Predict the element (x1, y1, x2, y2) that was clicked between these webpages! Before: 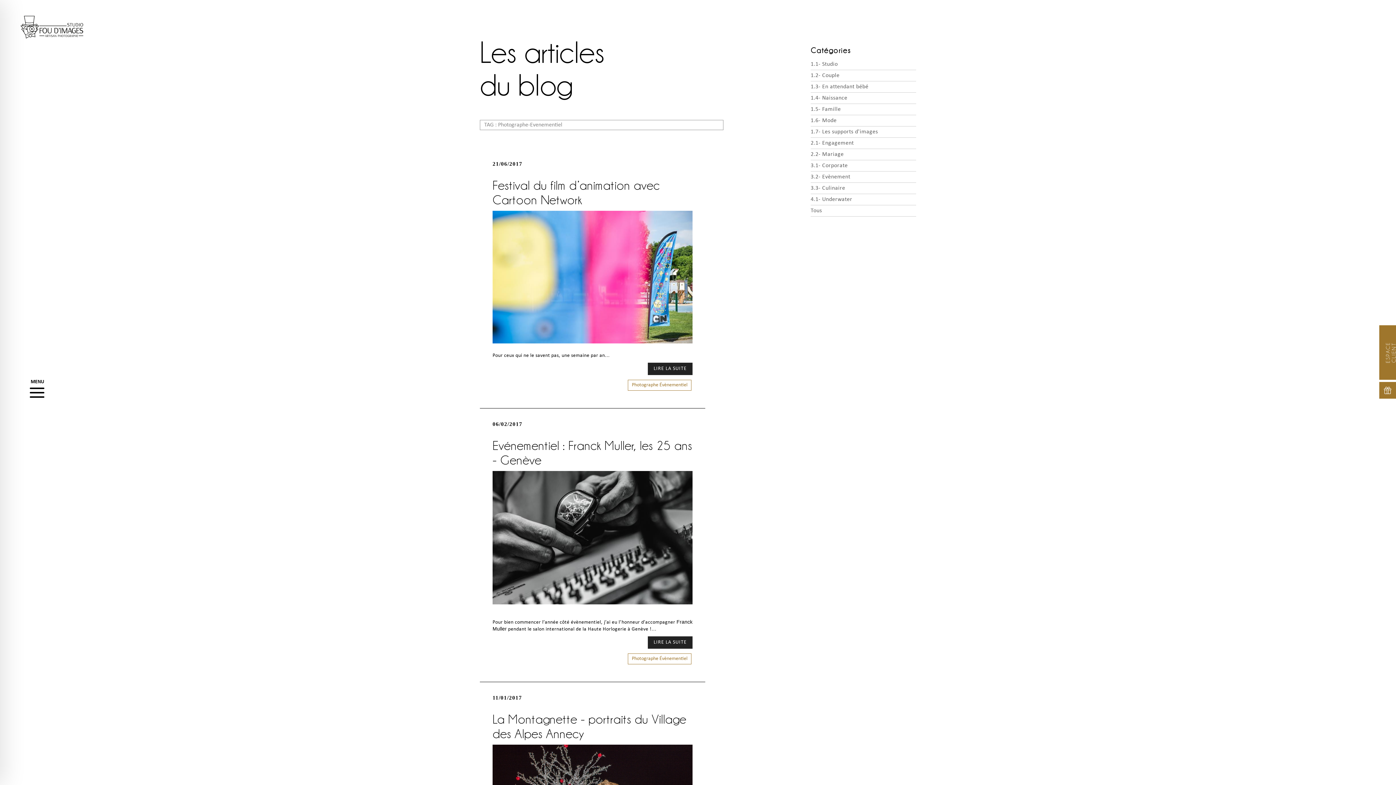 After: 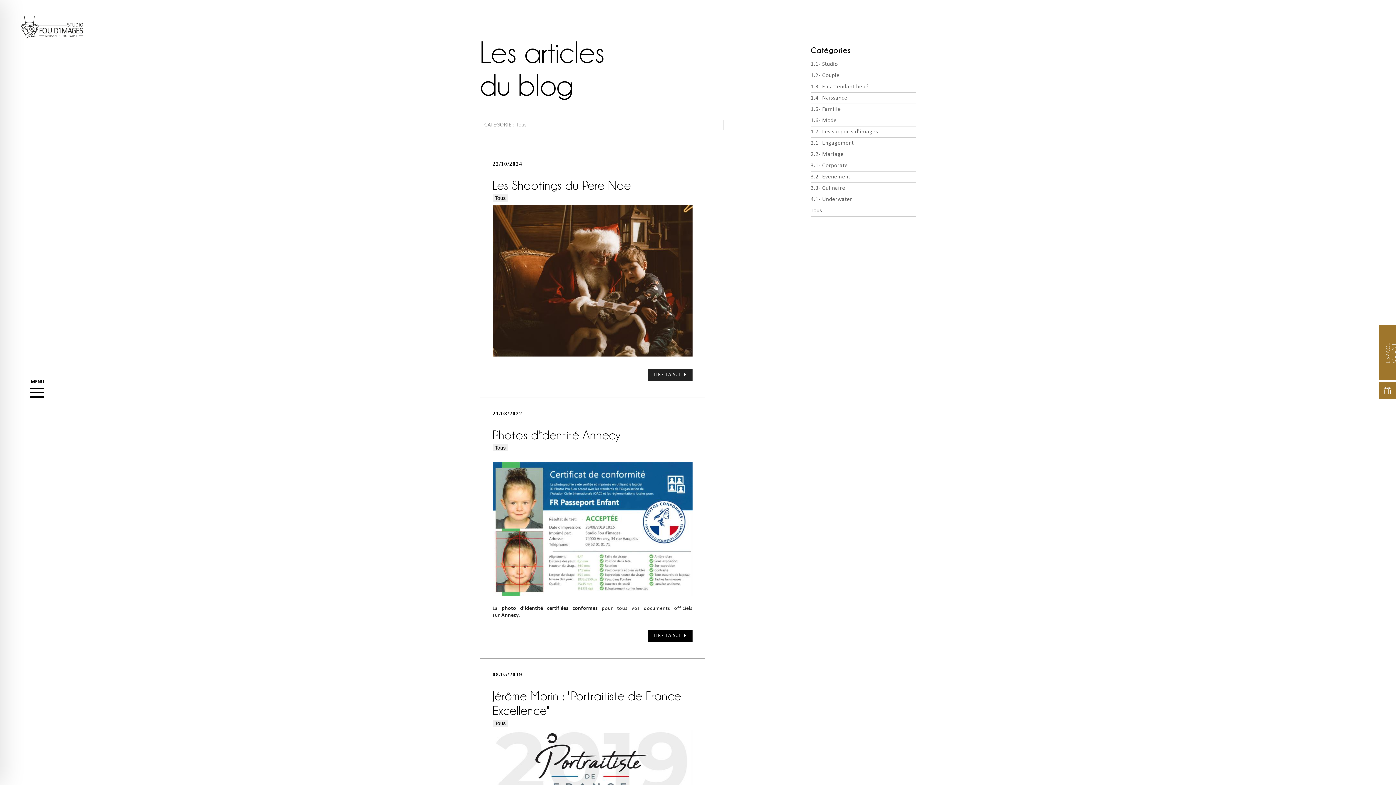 Action: label: Tous bbox: (810, 205, 916, 216)